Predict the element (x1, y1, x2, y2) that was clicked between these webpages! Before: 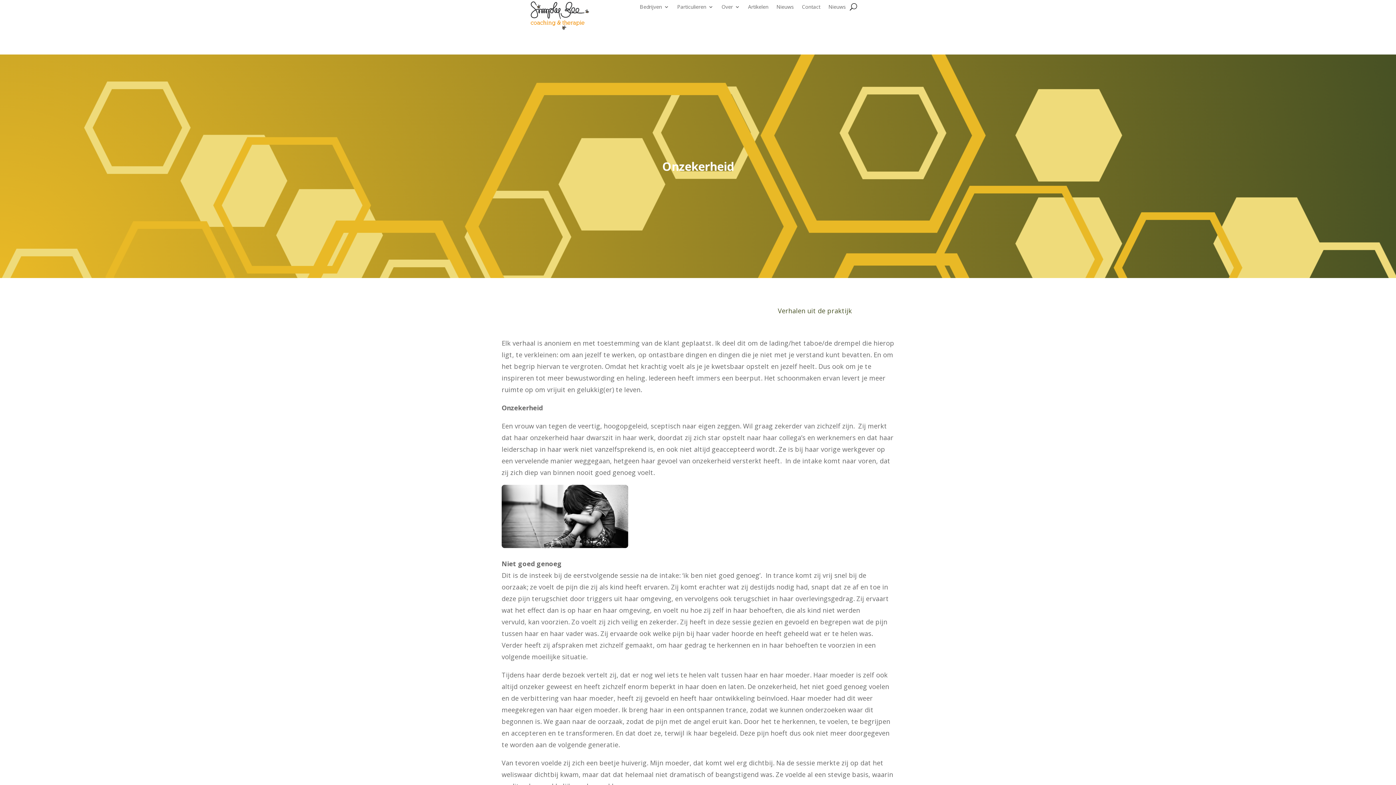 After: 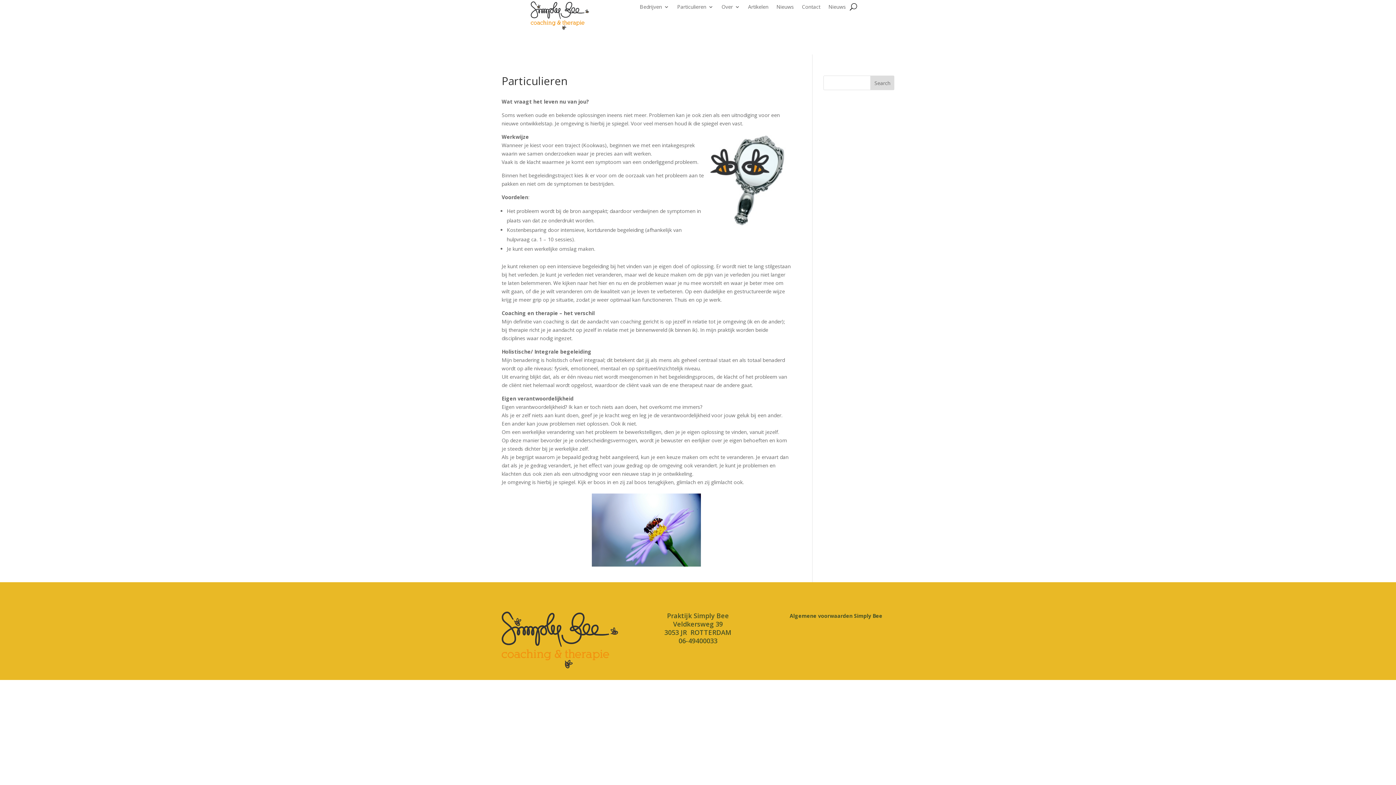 Action: bbox: (677, 4, 713, 12) label: Particulieren